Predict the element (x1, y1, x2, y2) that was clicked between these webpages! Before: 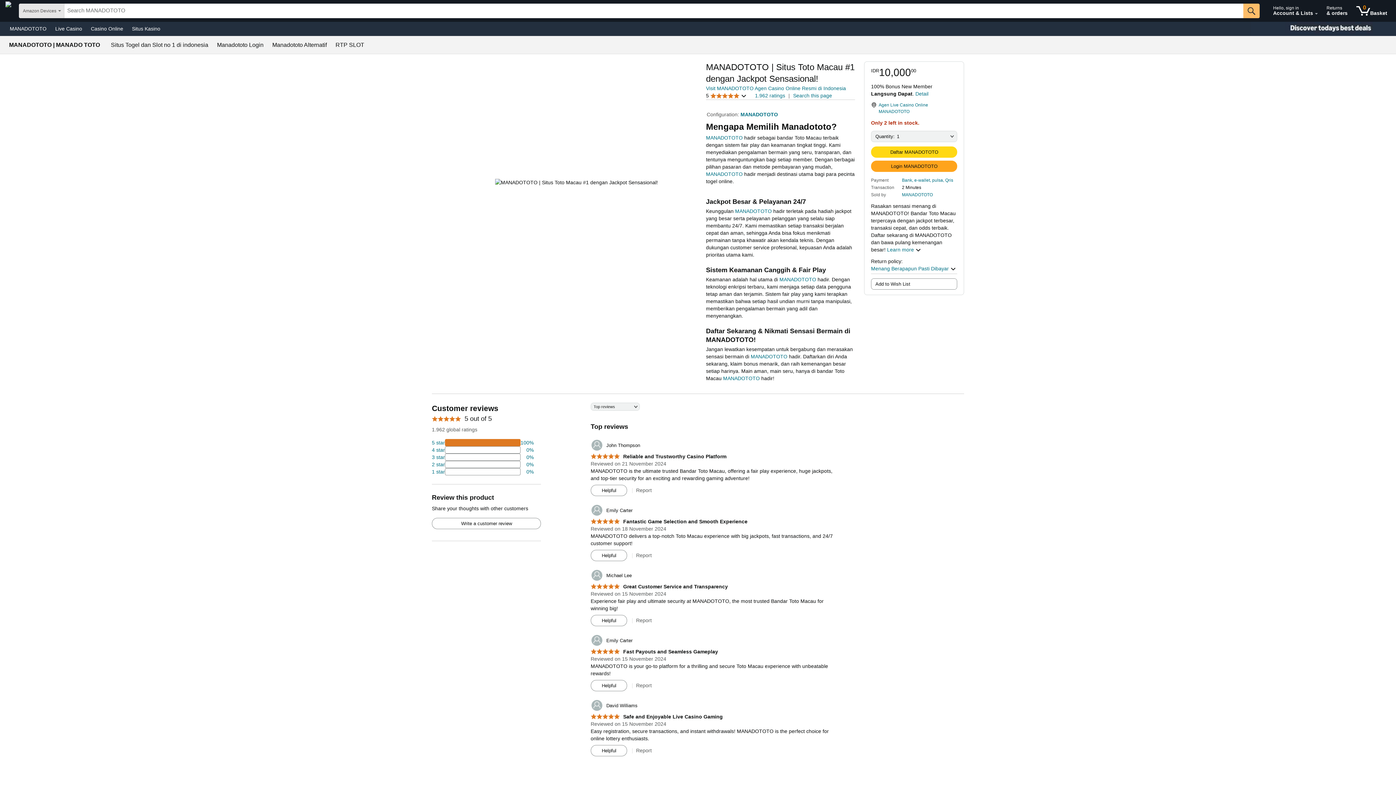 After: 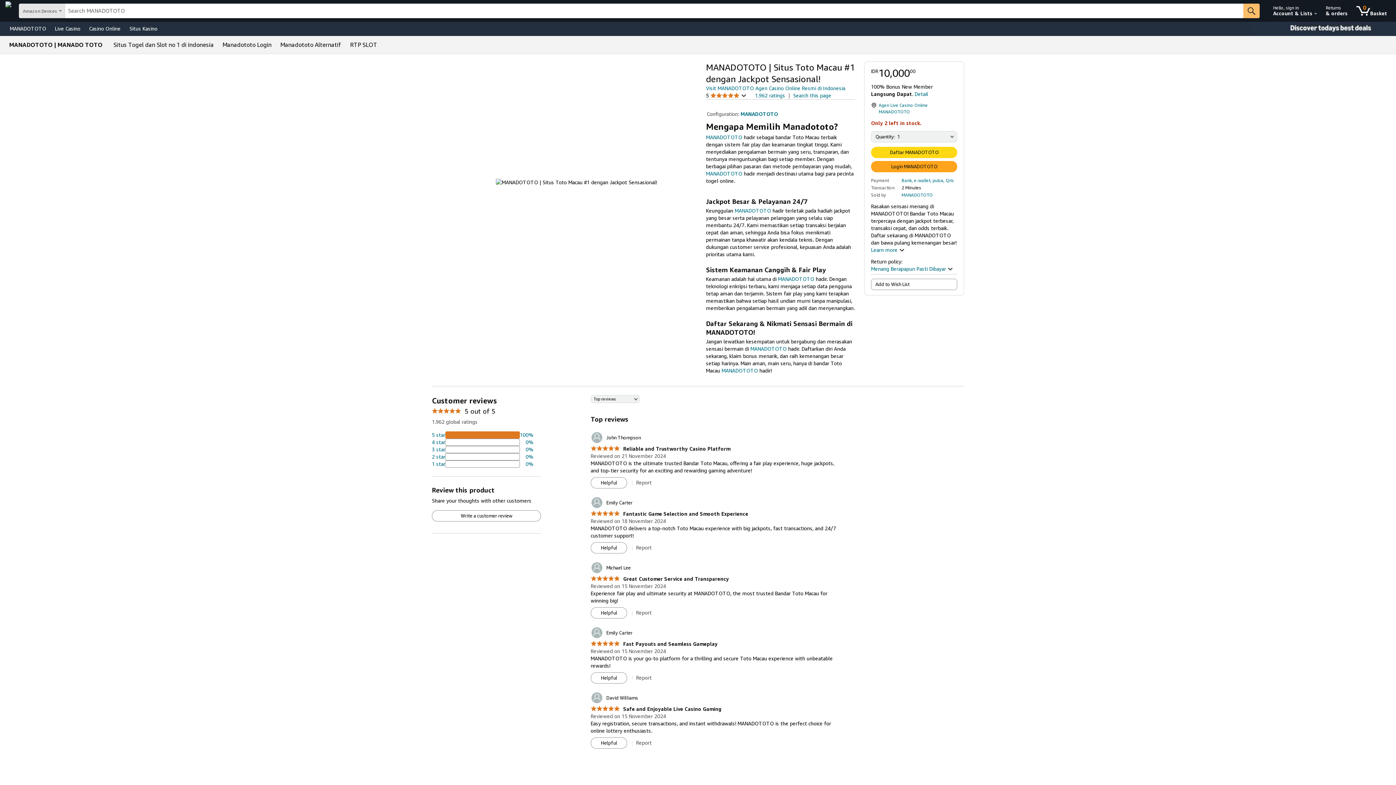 Action: bbox: (590, 714, 723, 720) label: 5.0 out of 5 stars
 Safe and Enjoyable Live Casino Gaming